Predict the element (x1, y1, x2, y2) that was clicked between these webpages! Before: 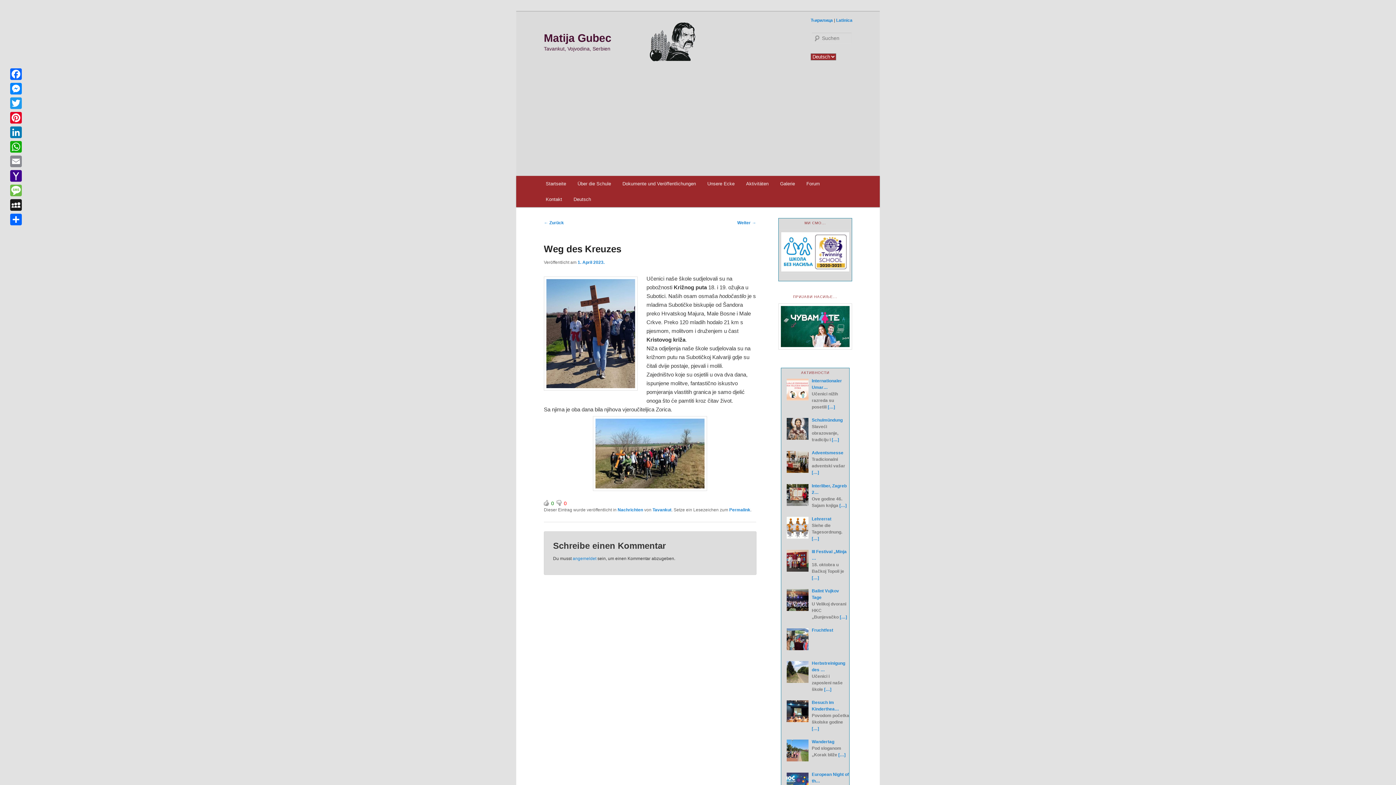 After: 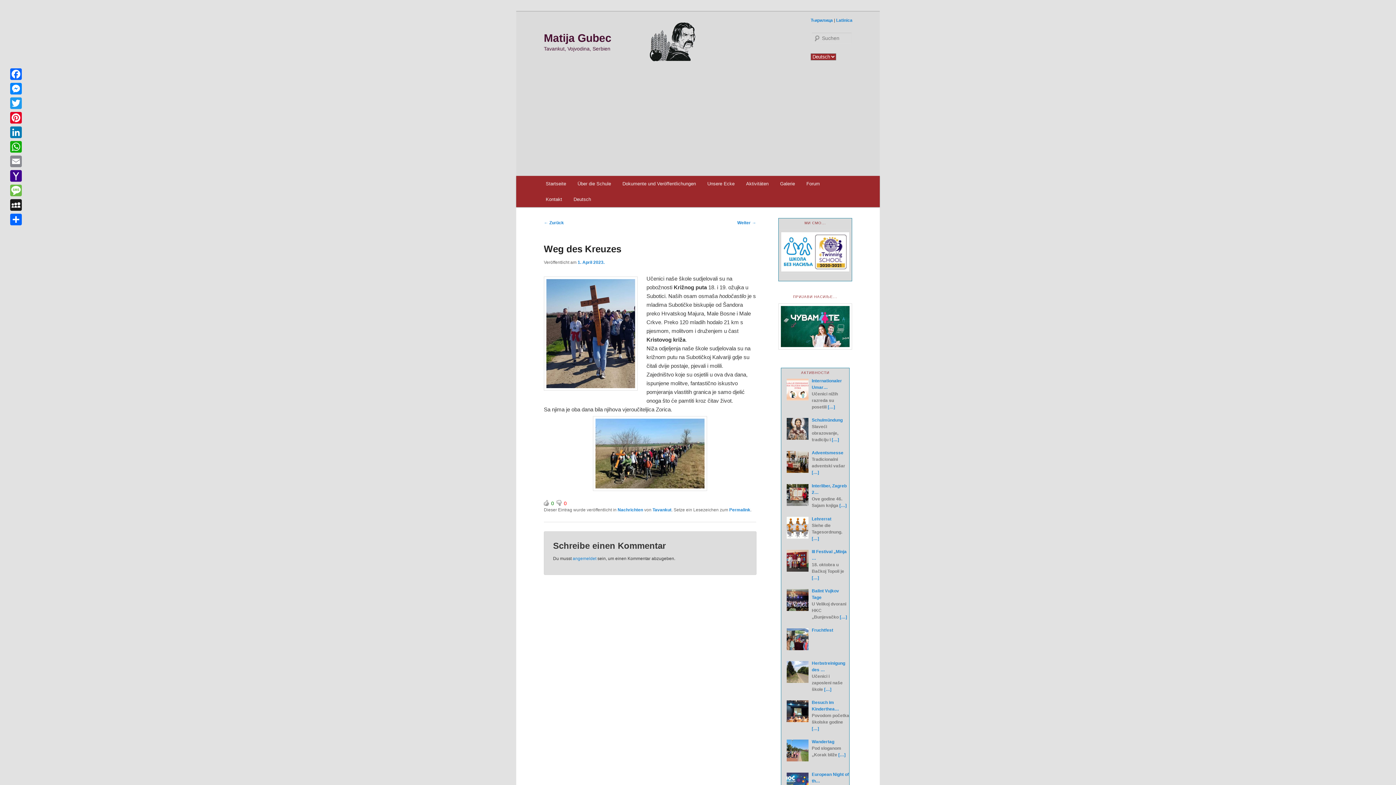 Action: label: Permalink bbox: (729, 507, 750, 512)